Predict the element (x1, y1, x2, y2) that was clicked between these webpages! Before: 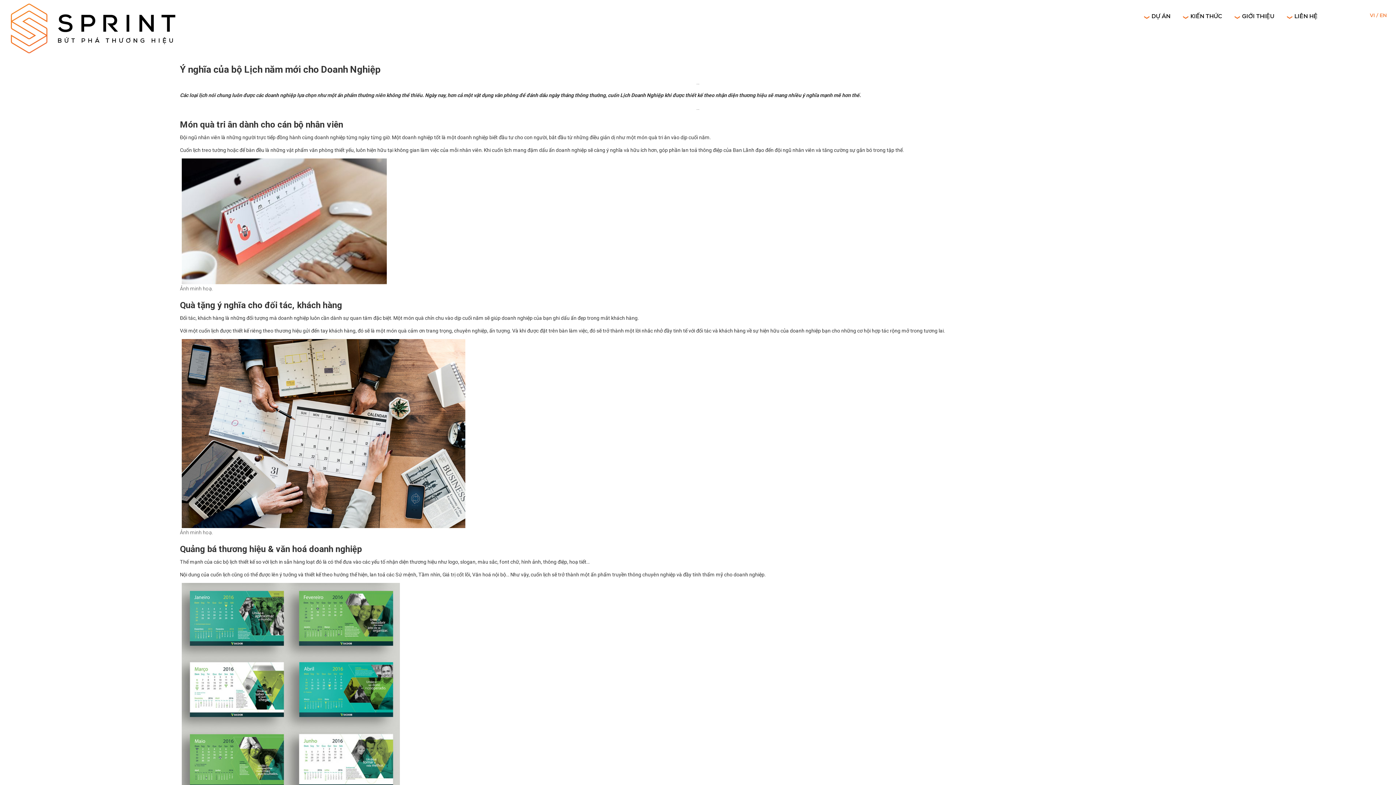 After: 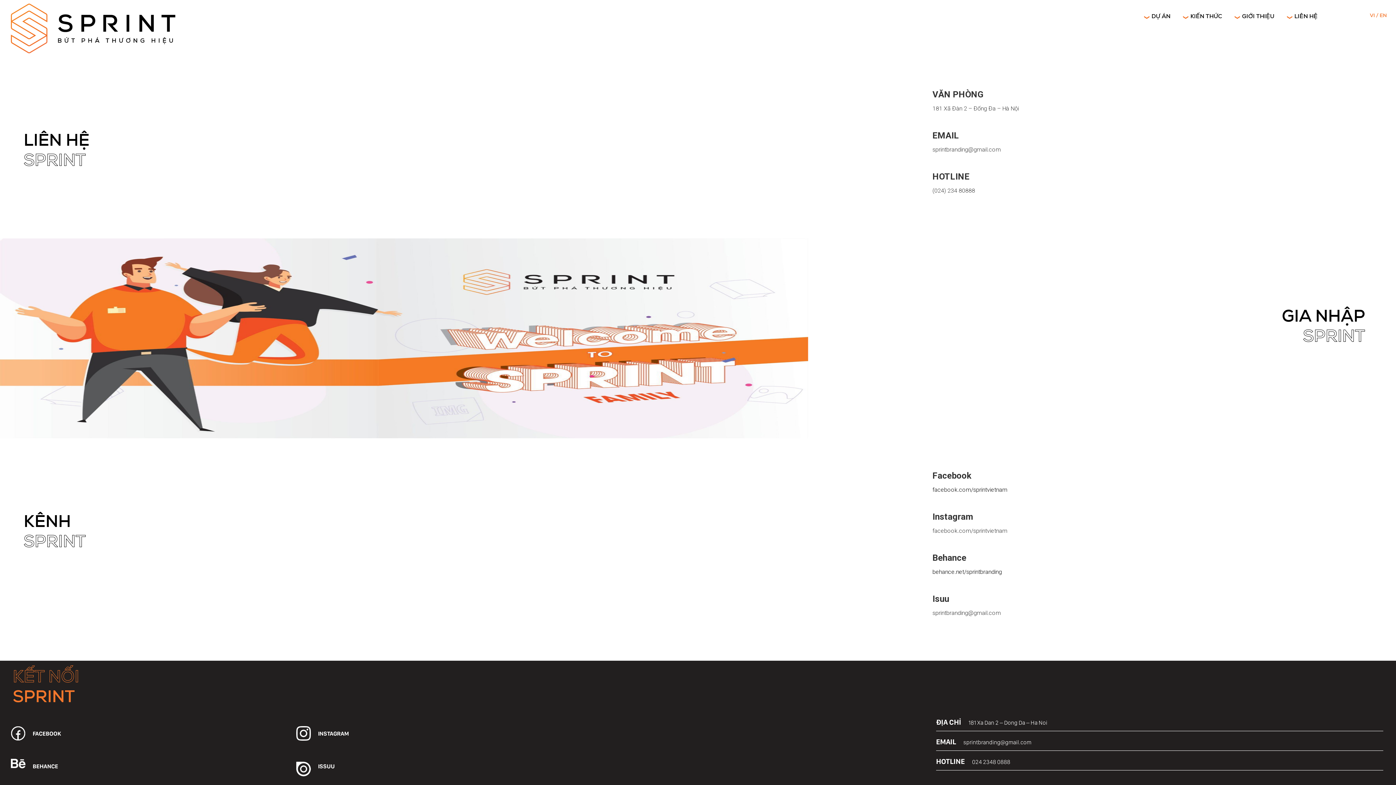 Action: bbox: (1291, 13, 1317, 19) label: LIÊN HỆ